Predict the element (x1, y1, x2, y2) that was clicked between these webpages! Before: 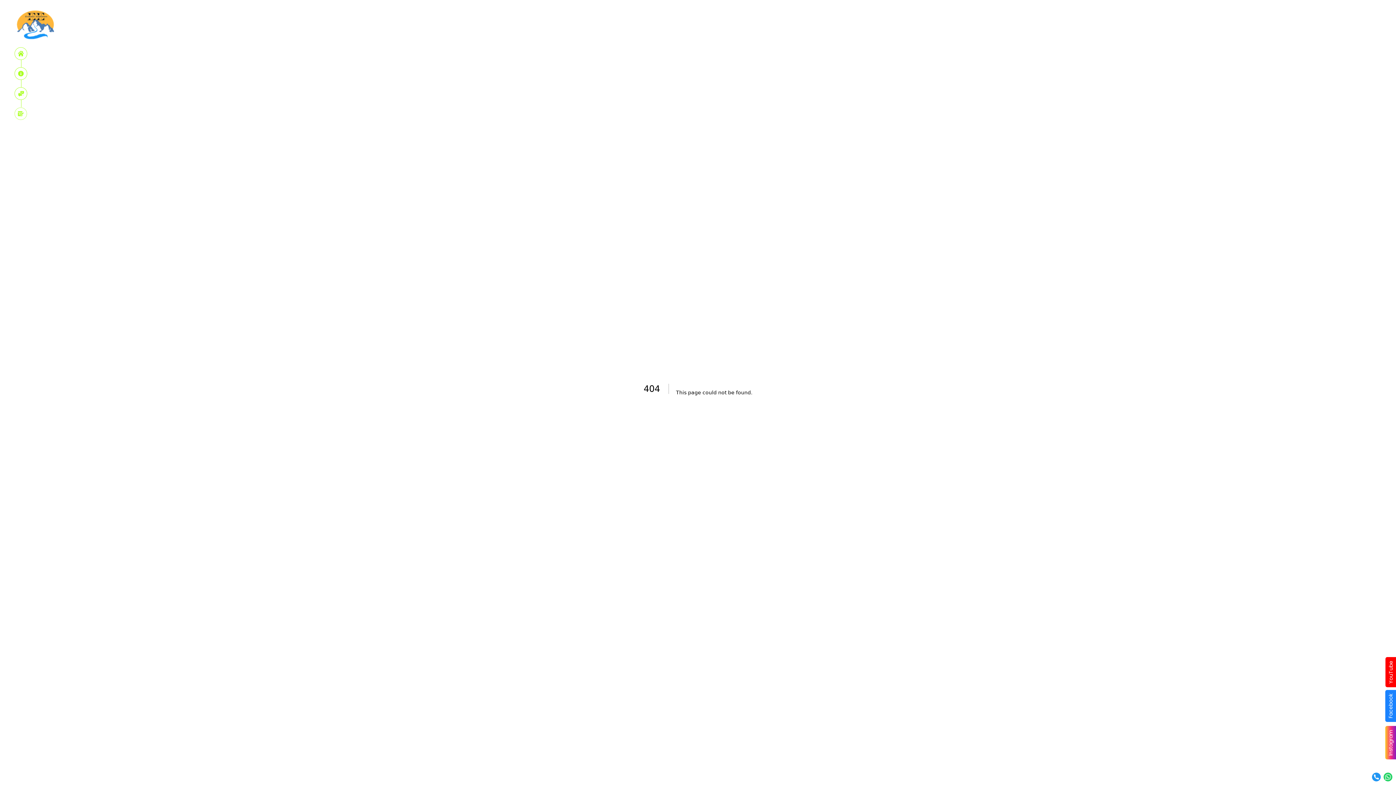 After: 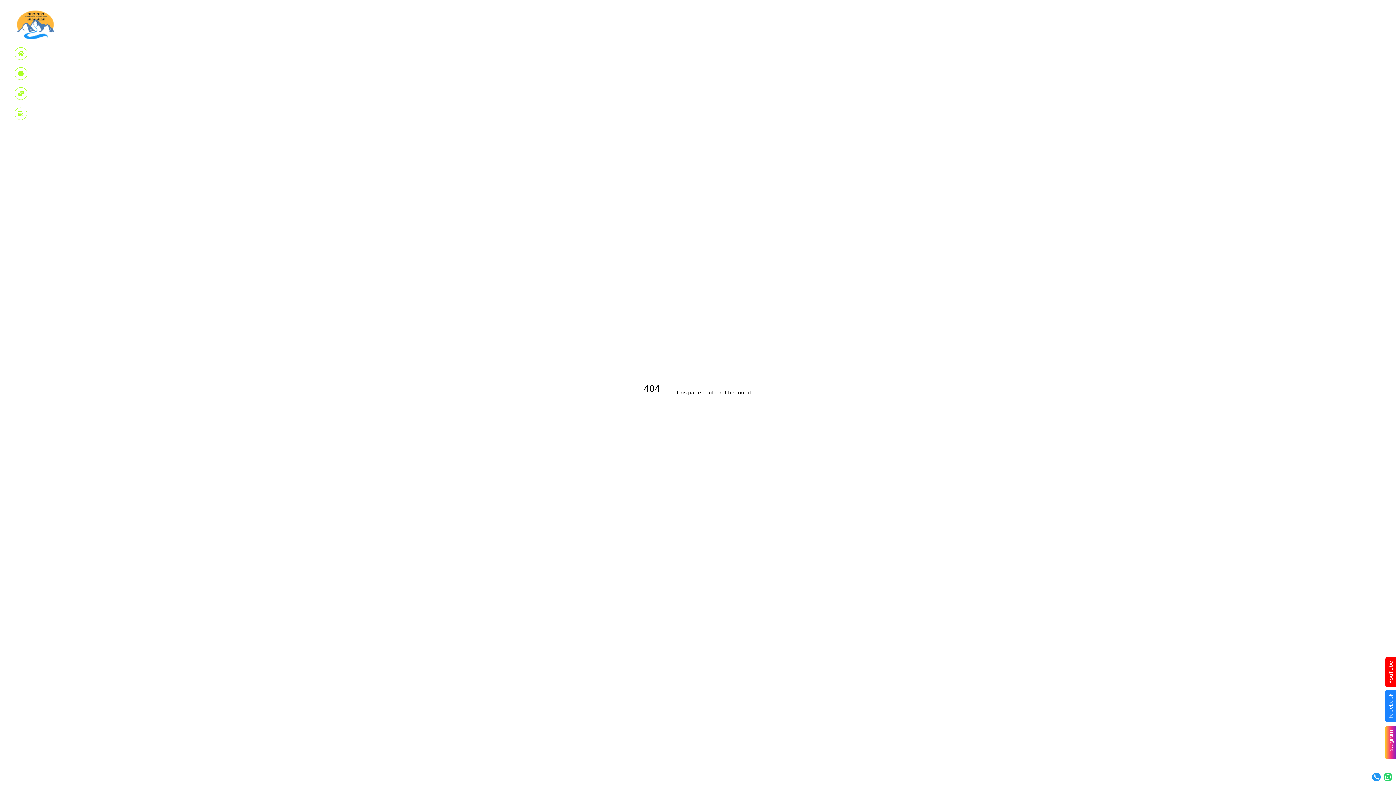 Action: bbox: (1384, 772, 1392, 781)